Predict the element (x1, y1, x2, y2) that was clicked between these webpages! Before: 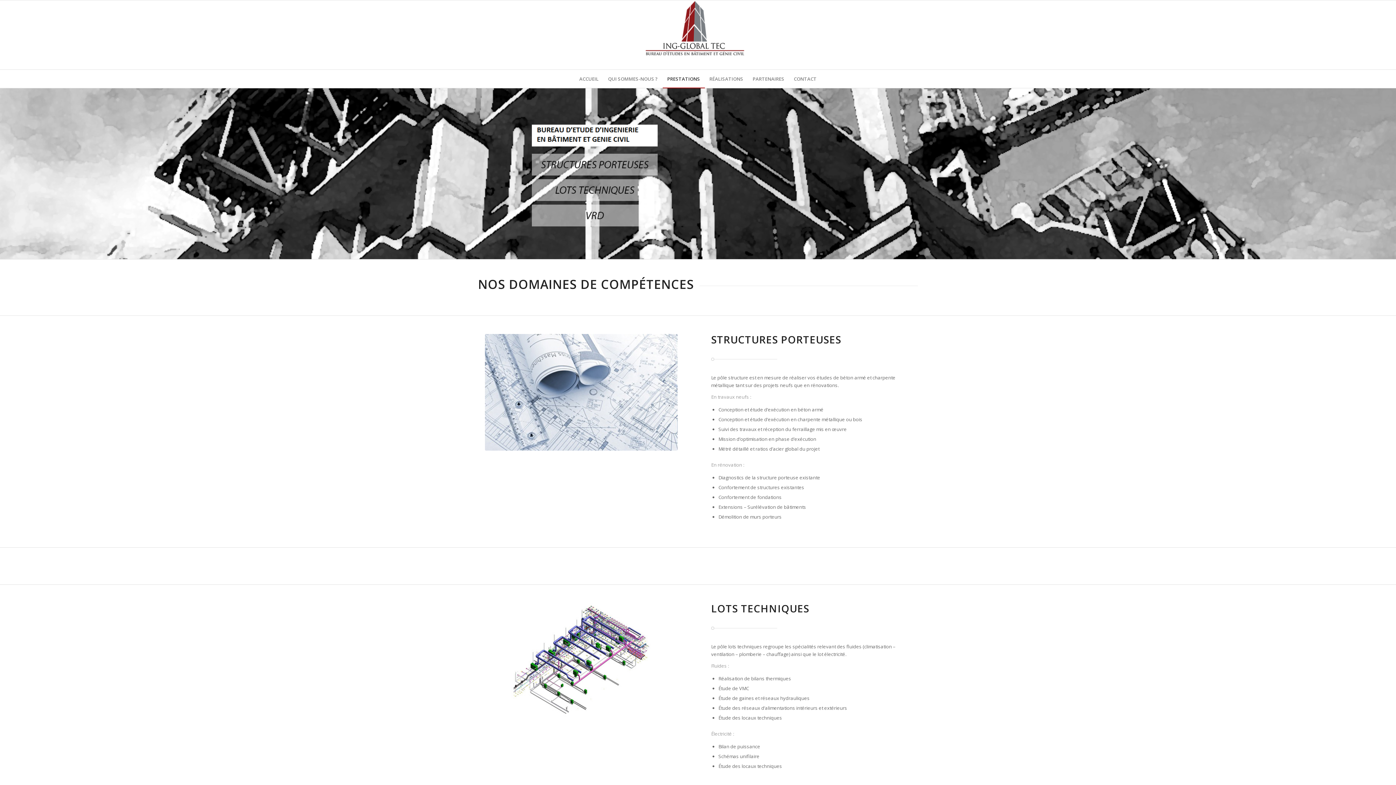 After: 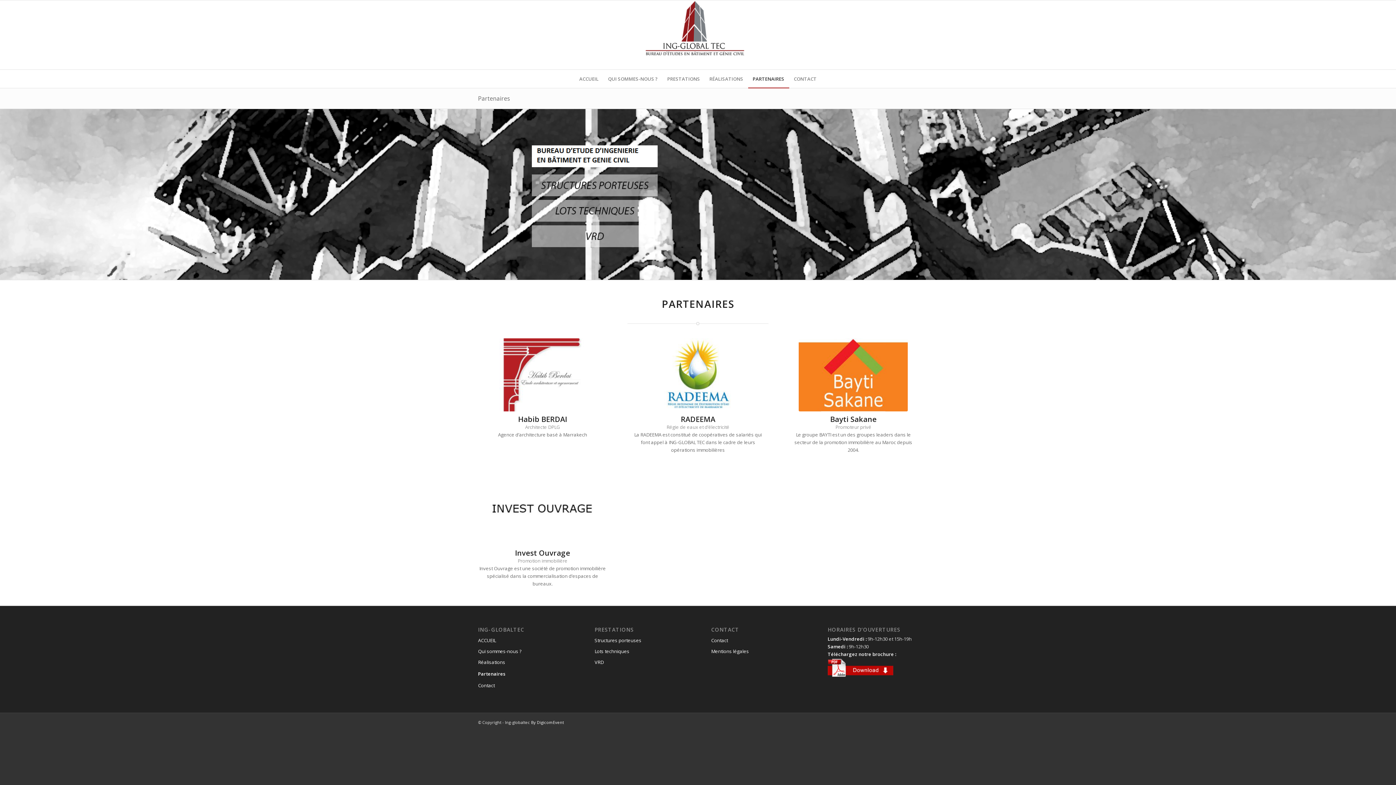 Action: label: PARTENAIRES bbox: (748, 69, 789, 88)